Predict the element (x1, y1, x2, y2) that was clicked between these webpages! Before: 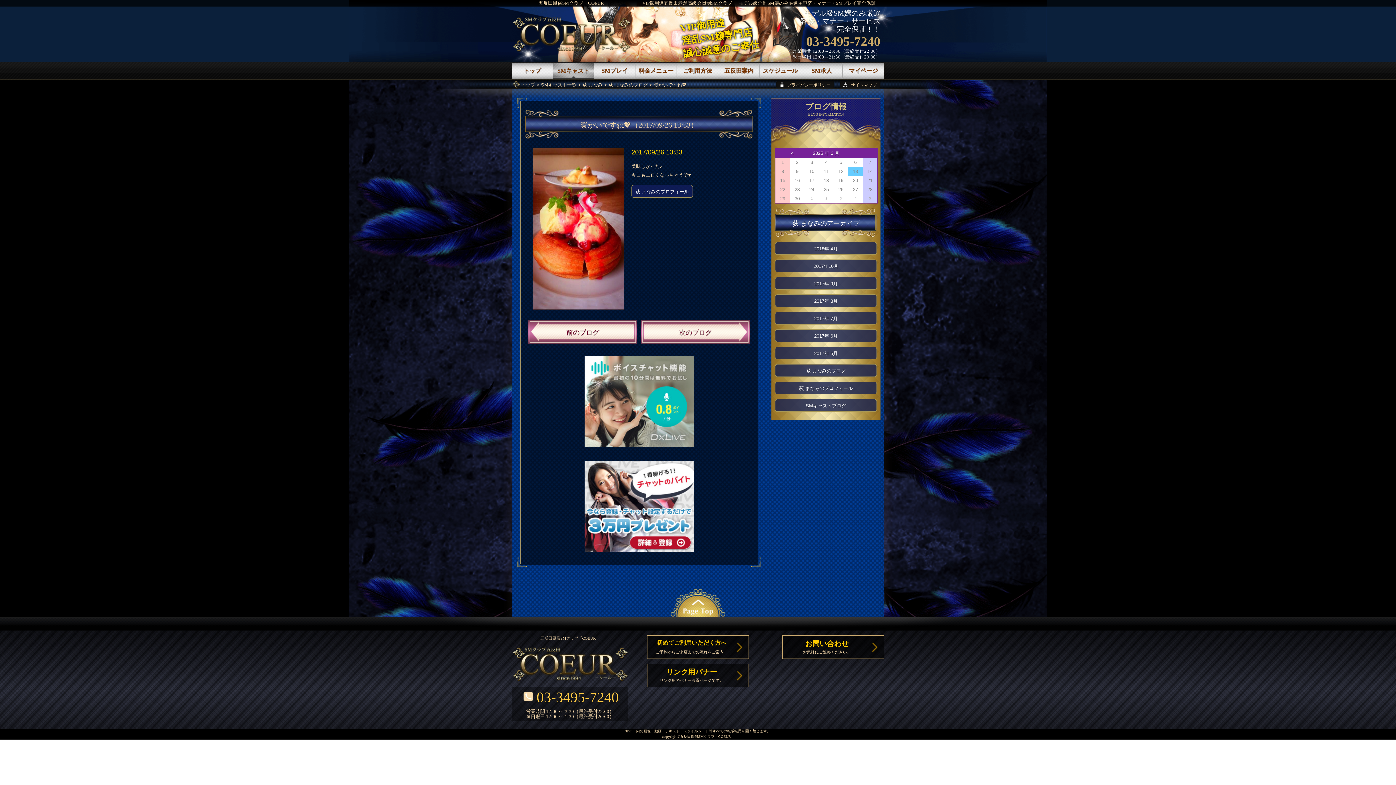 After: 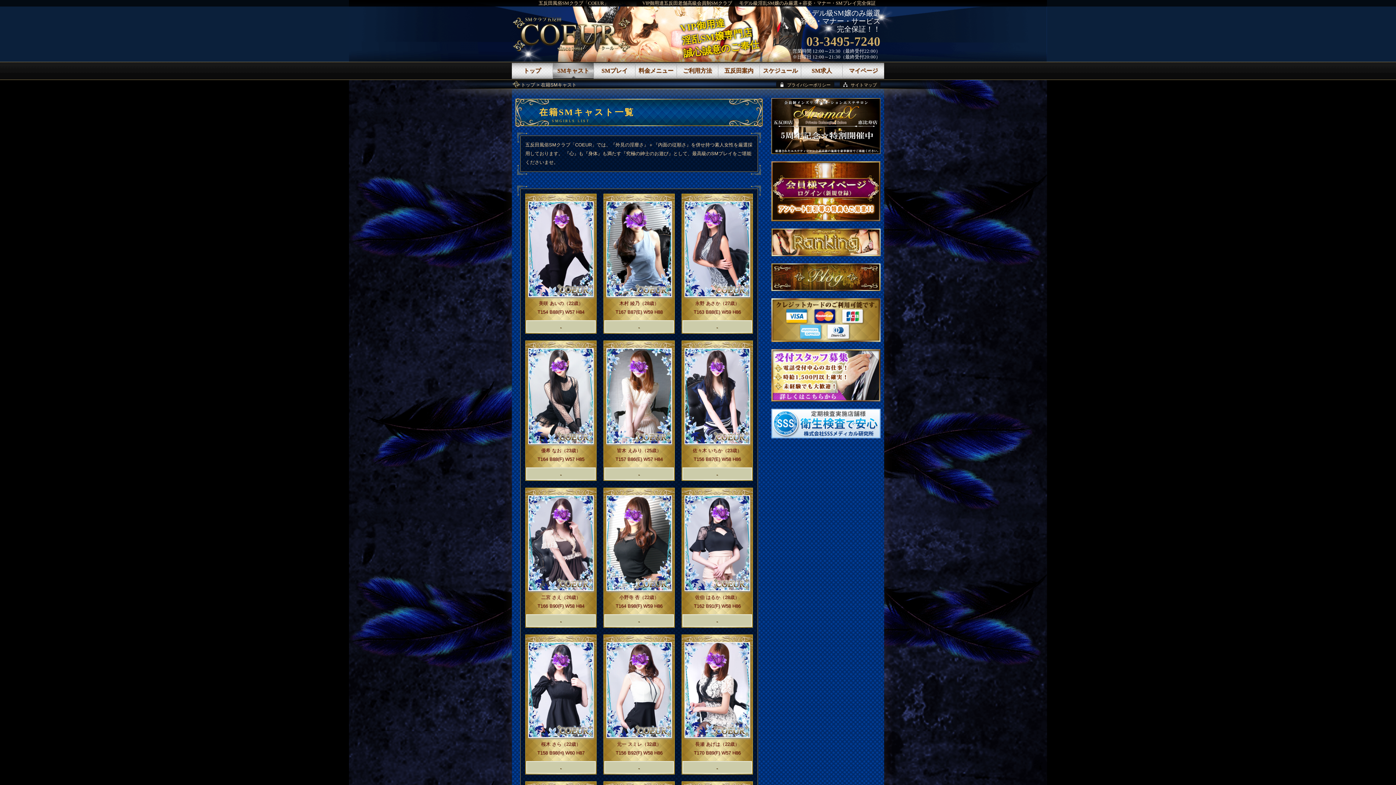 Action: label: SMキャスト一覧 bbox: (541, 82, 576, 87)